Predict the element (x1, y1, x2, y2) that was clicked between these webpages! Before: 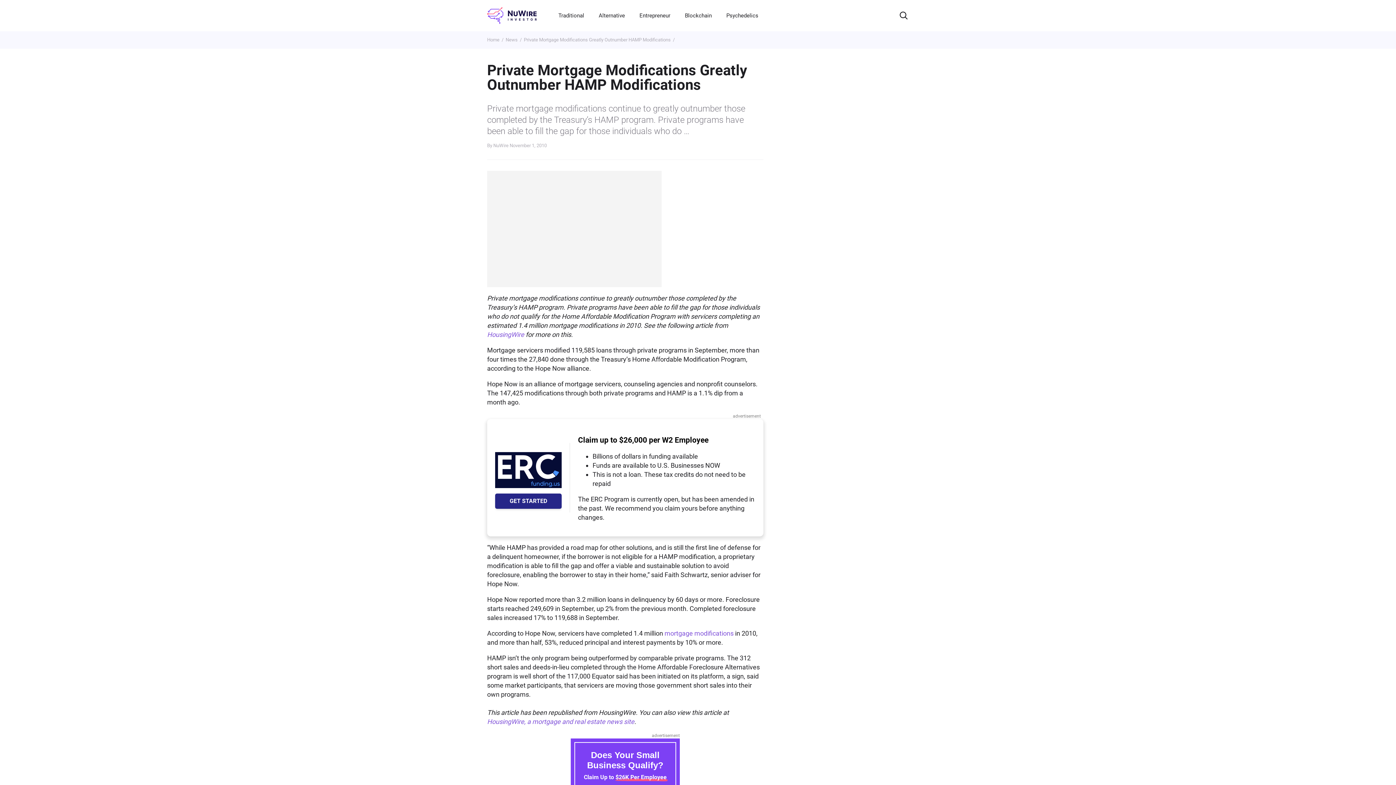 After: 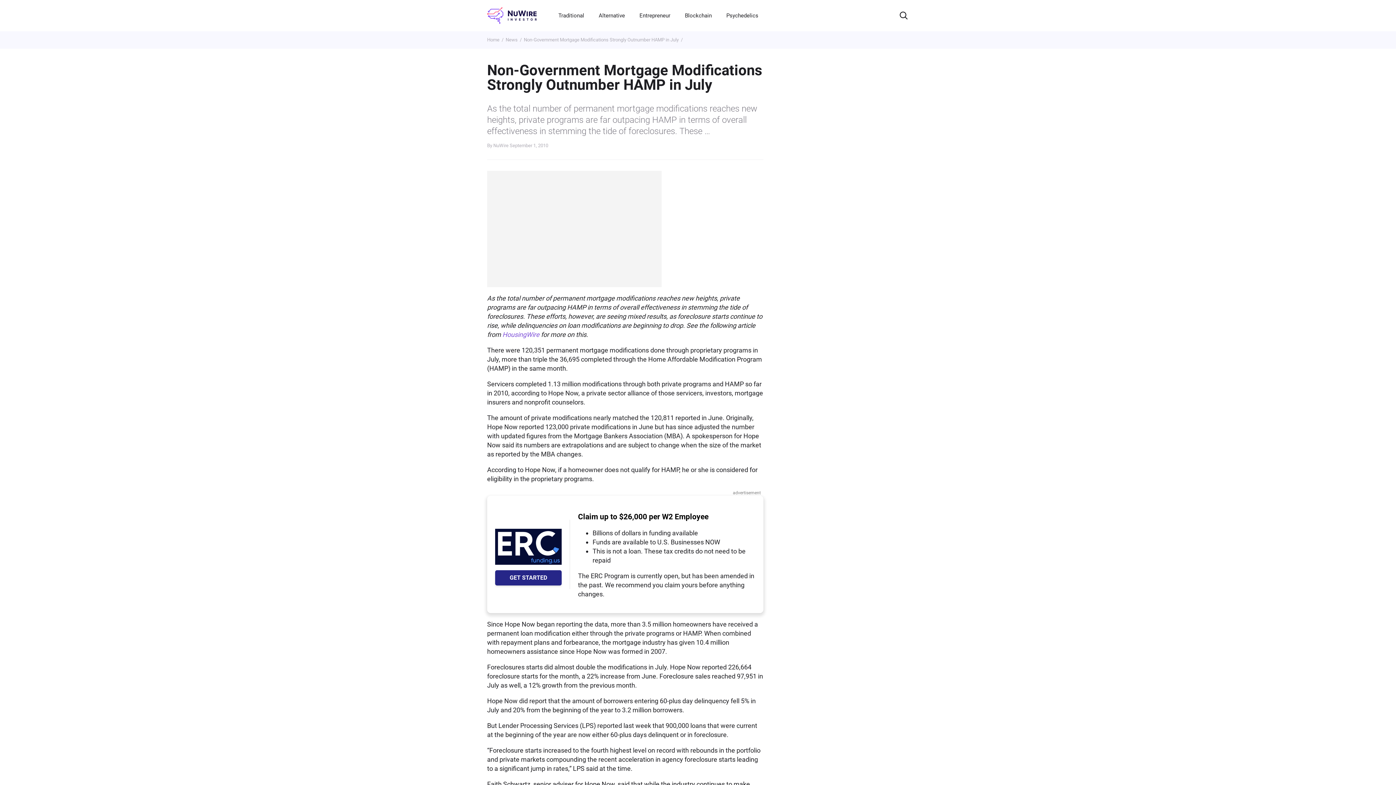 Action: bbox: (664, 629, 733, 637) label: mortgage modifications